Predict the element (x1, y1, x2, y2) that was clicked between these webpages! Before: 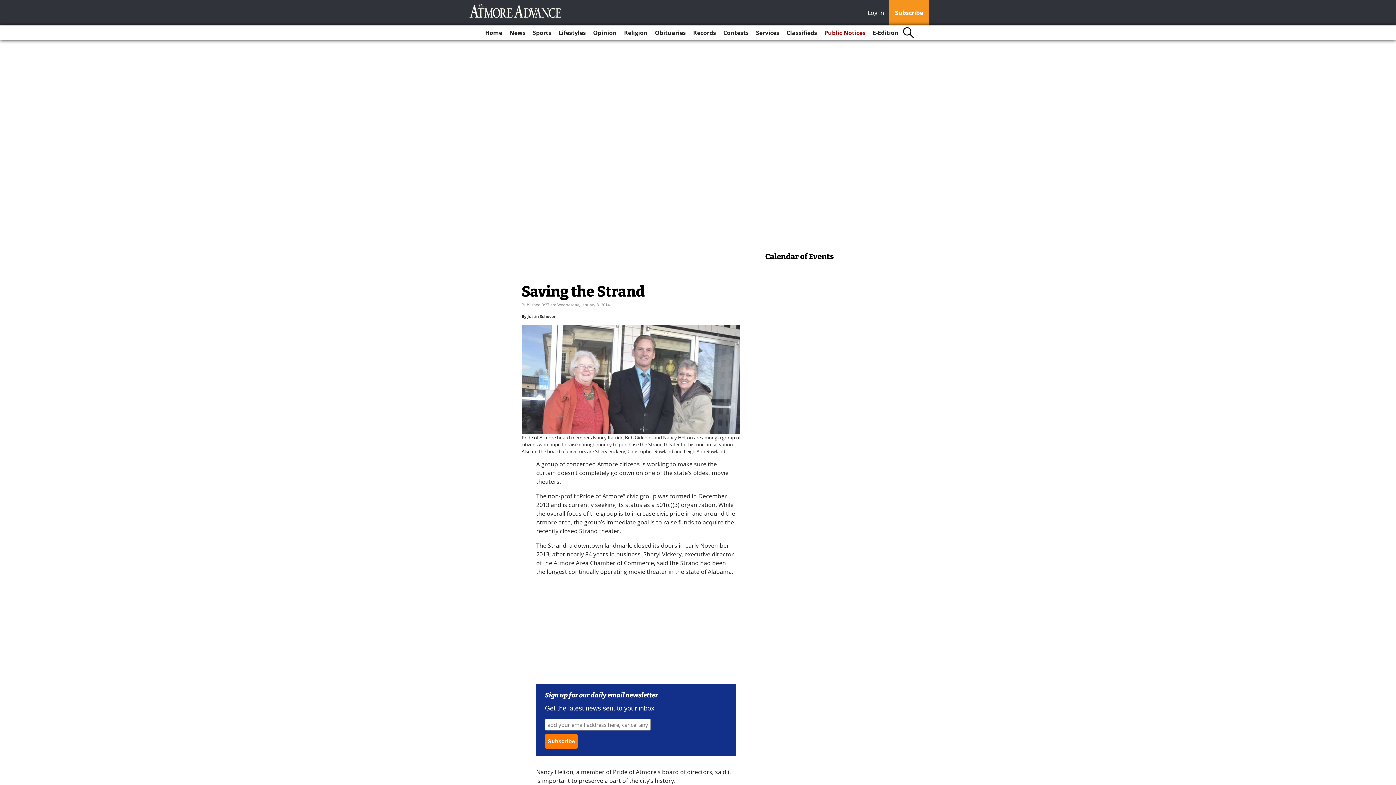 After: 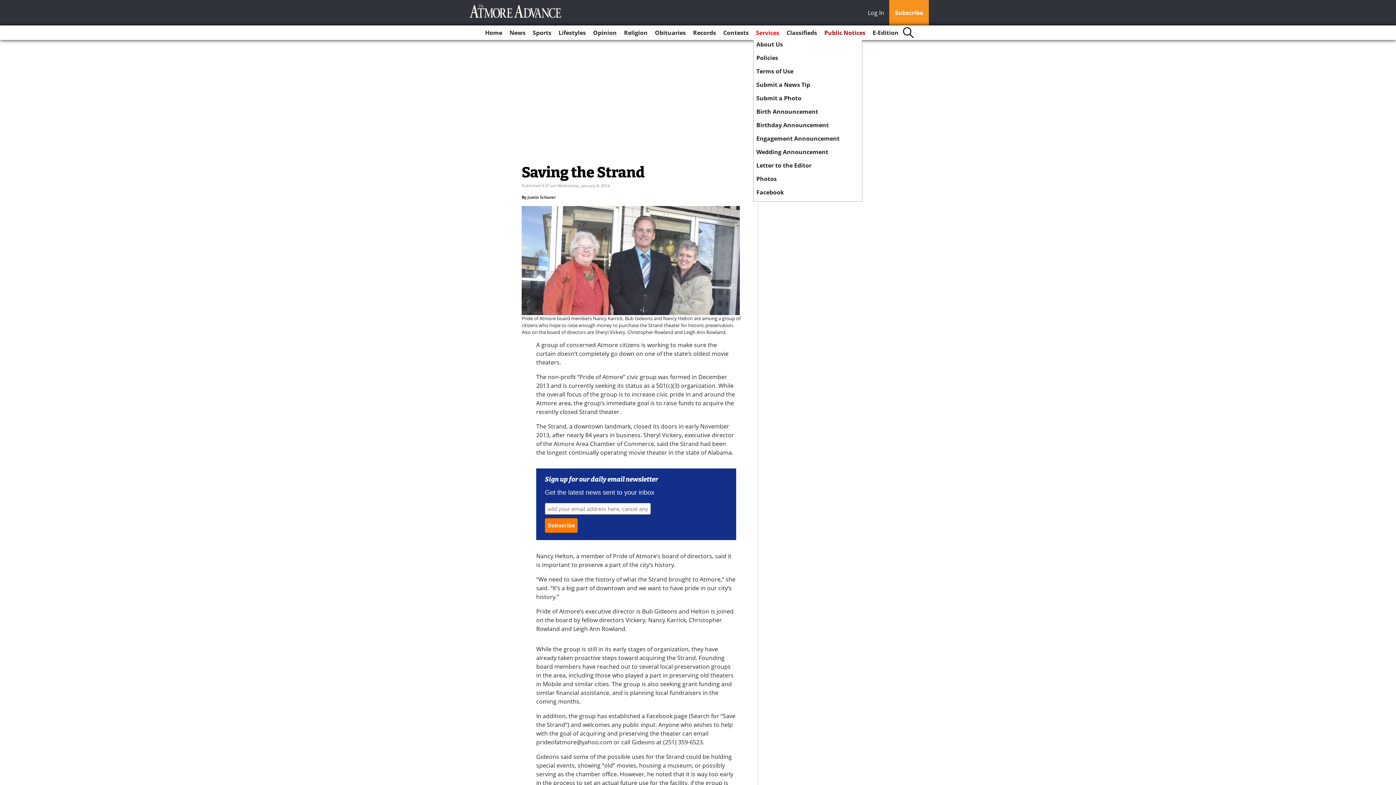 Action: label: Services bbox: (753, 25, 782, 40)